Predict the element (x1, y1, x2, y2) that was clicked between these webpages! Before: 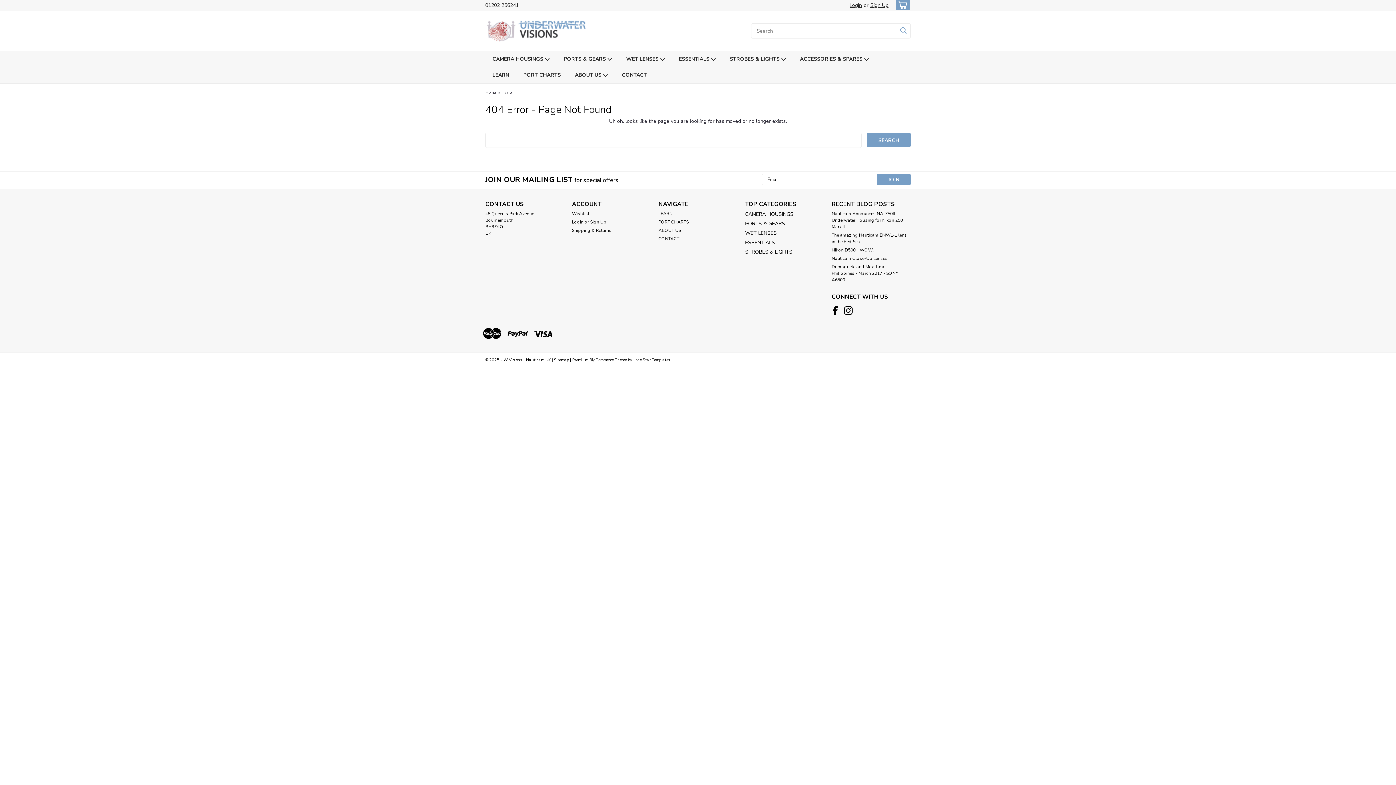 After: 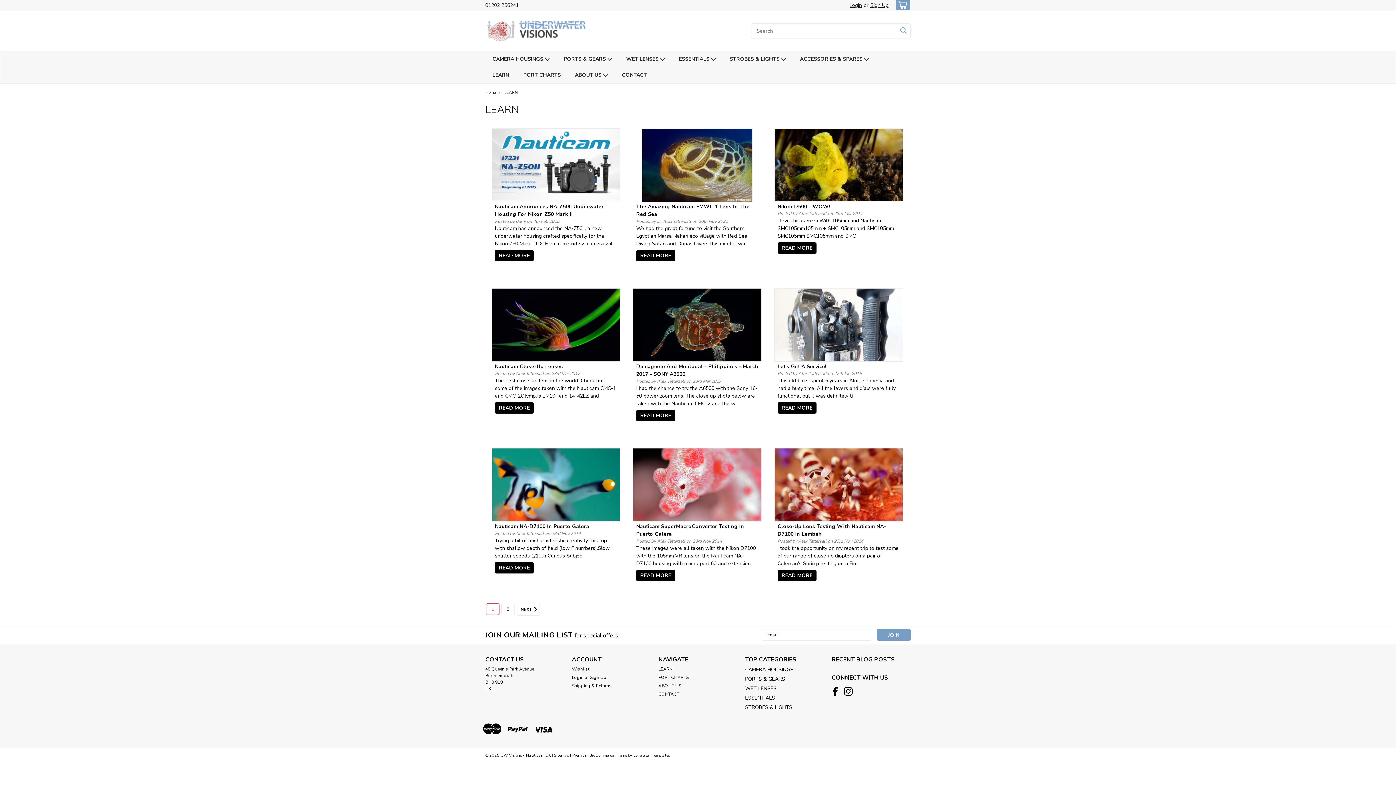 Action: bbox: (658, 210, 672, 217) label: LEARN